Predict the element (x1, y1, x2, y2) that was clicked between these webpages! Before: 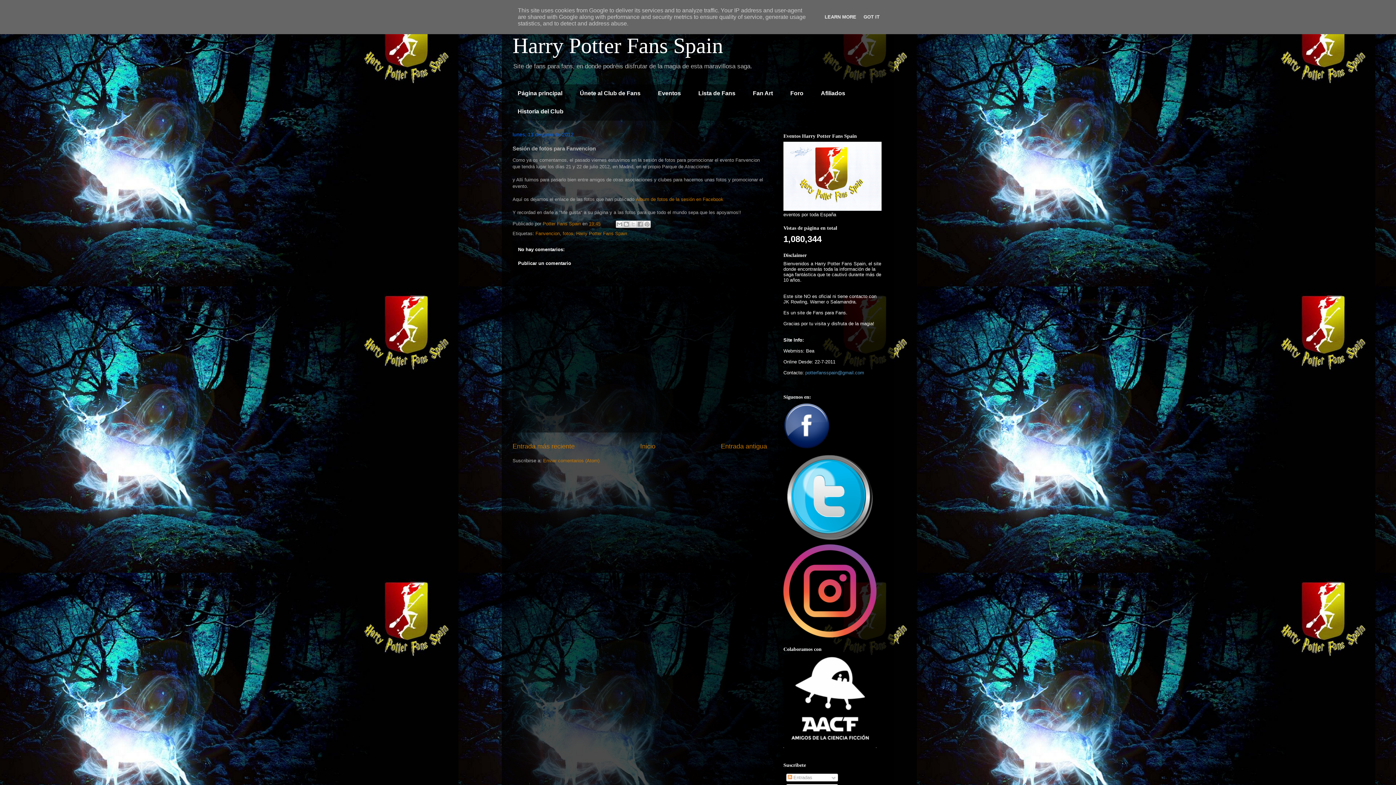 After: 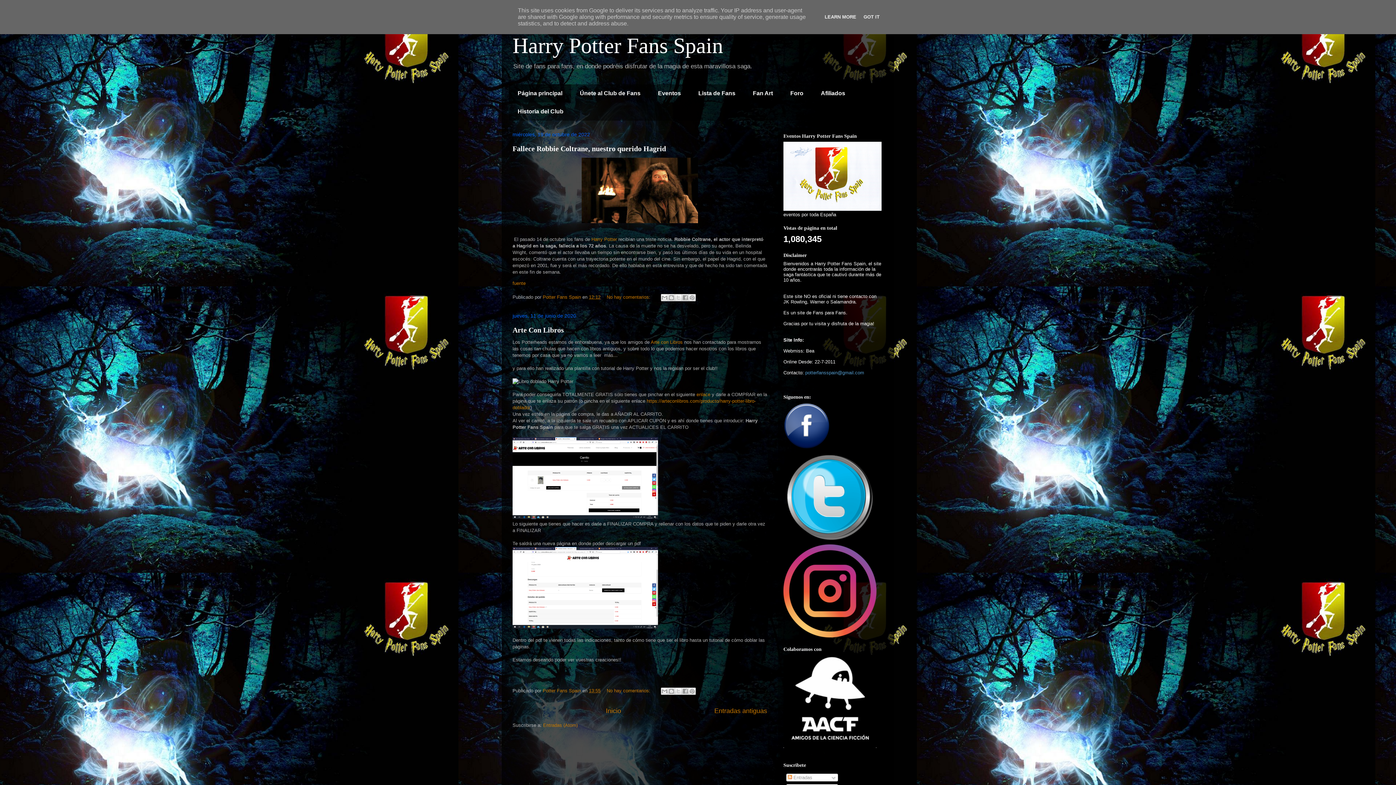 Action: label: Harry Potter Fans Spain bbox: (512, 33, 723, 57)